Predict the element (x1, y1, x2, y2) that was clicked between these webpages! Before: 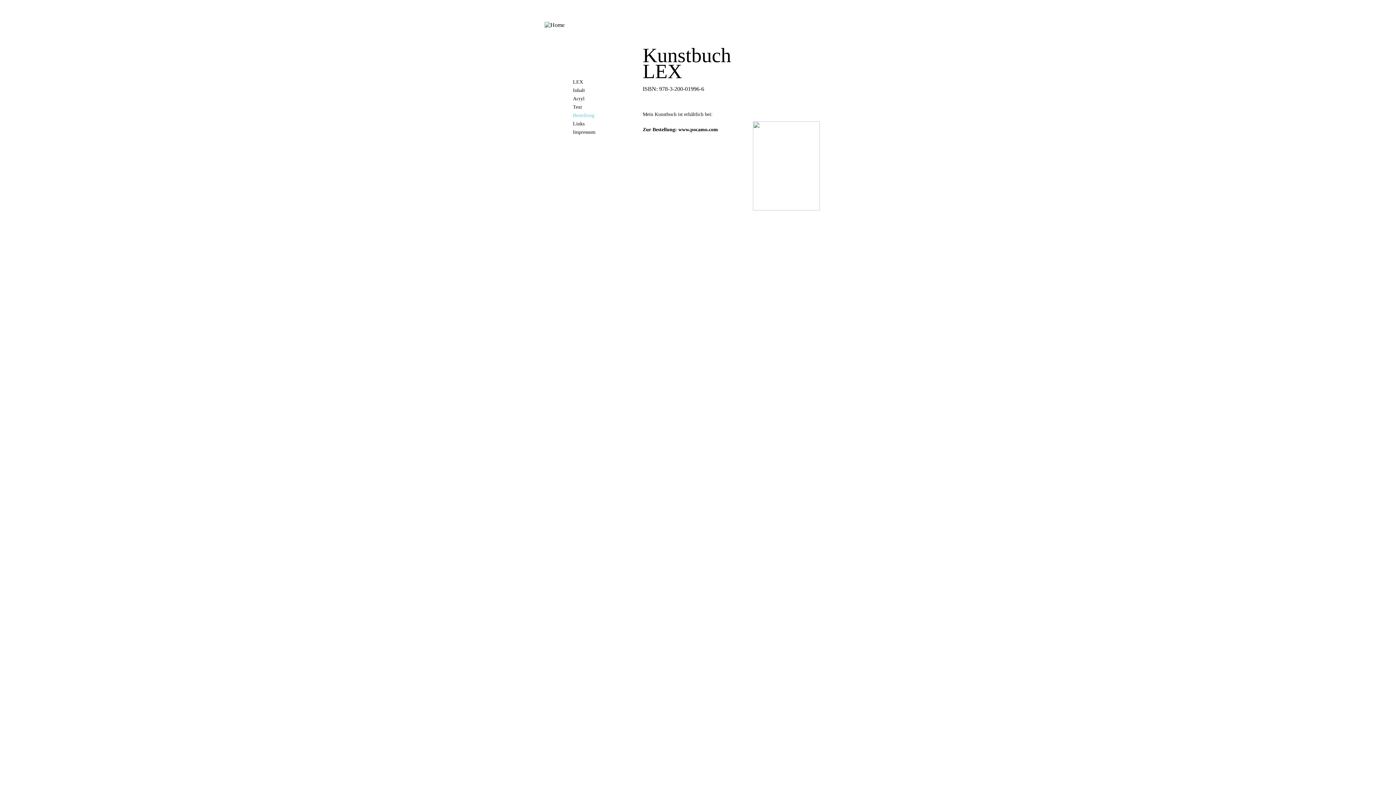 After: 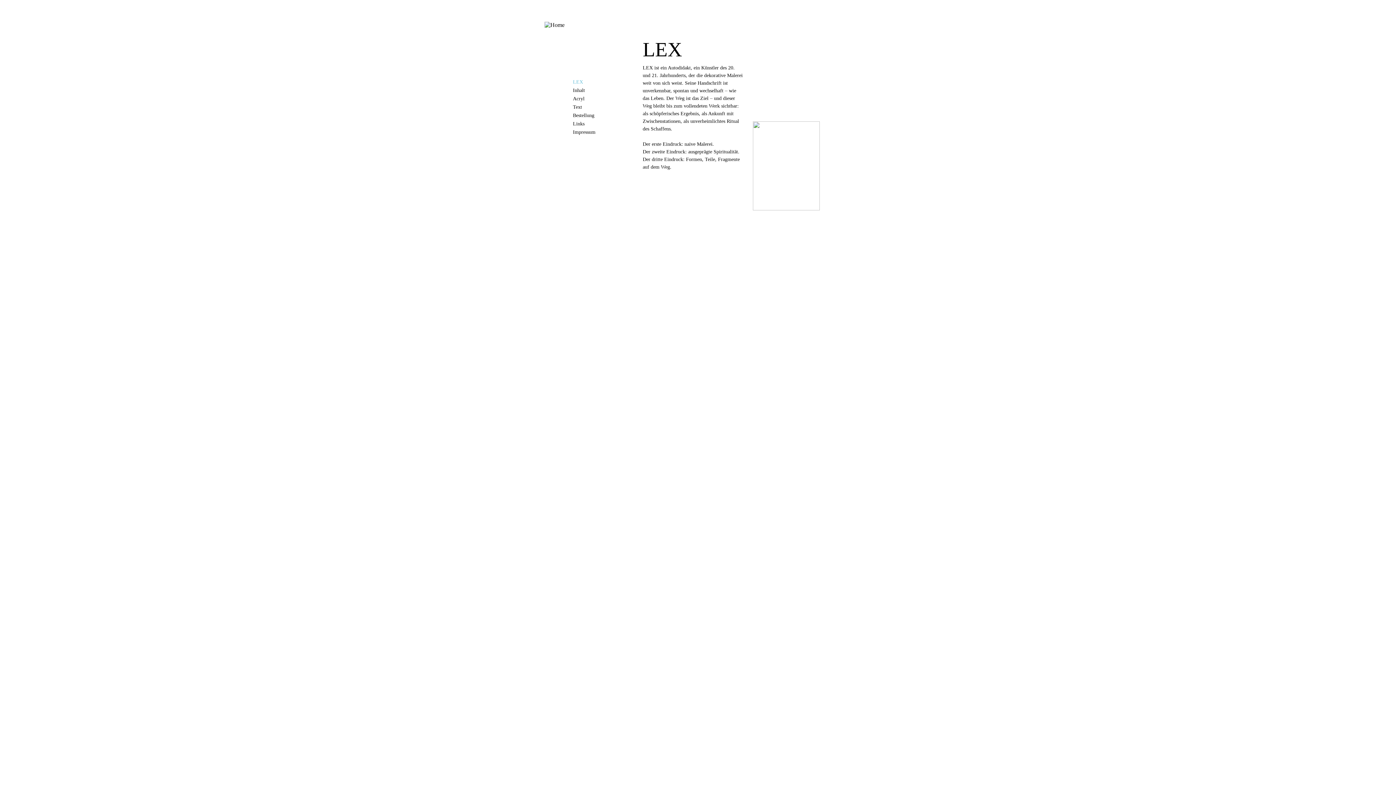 Action: bbox: (573, 79, 583, 84) label: LEX